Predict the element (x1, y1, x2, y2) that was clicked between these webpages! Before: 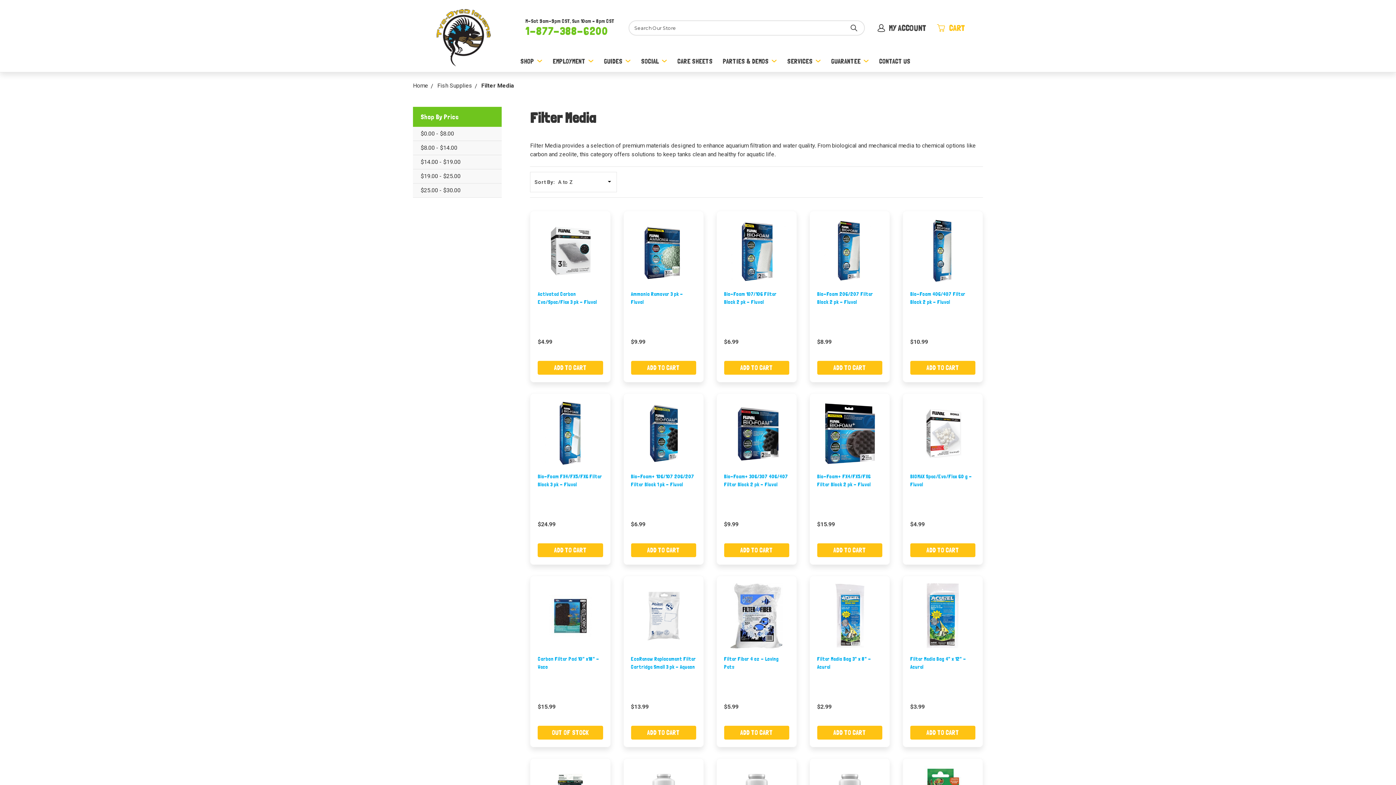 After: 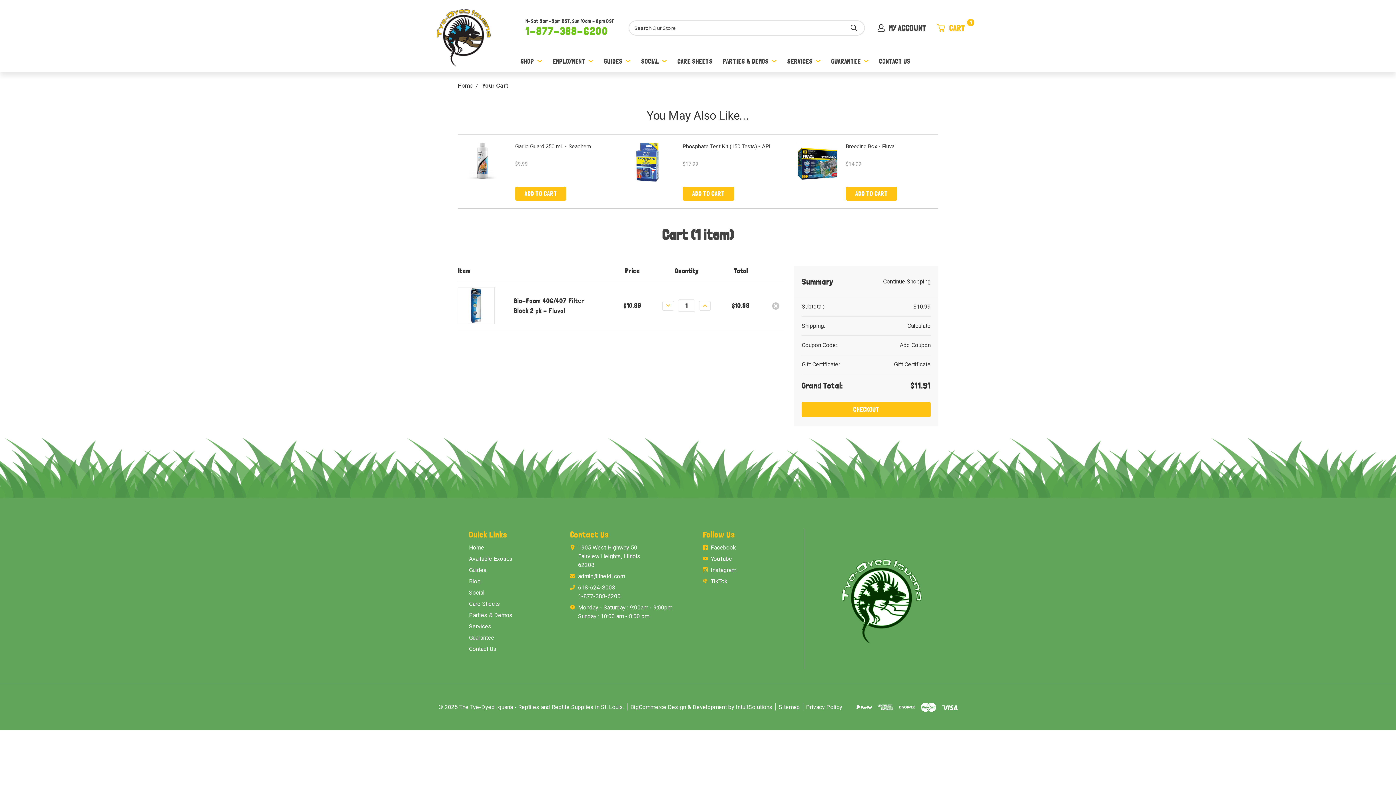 Action: bbox: (910, 361, 975, 375) label: ADD TO CART